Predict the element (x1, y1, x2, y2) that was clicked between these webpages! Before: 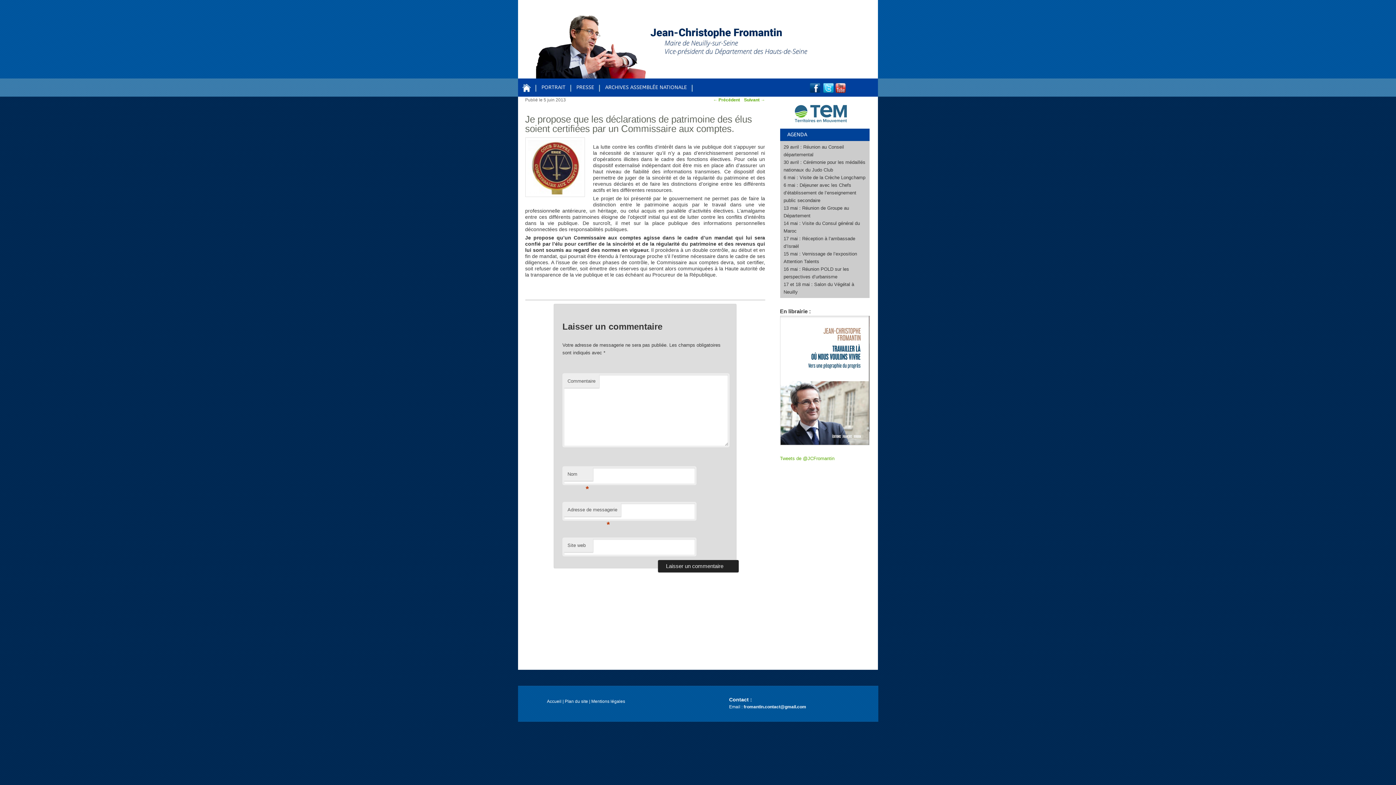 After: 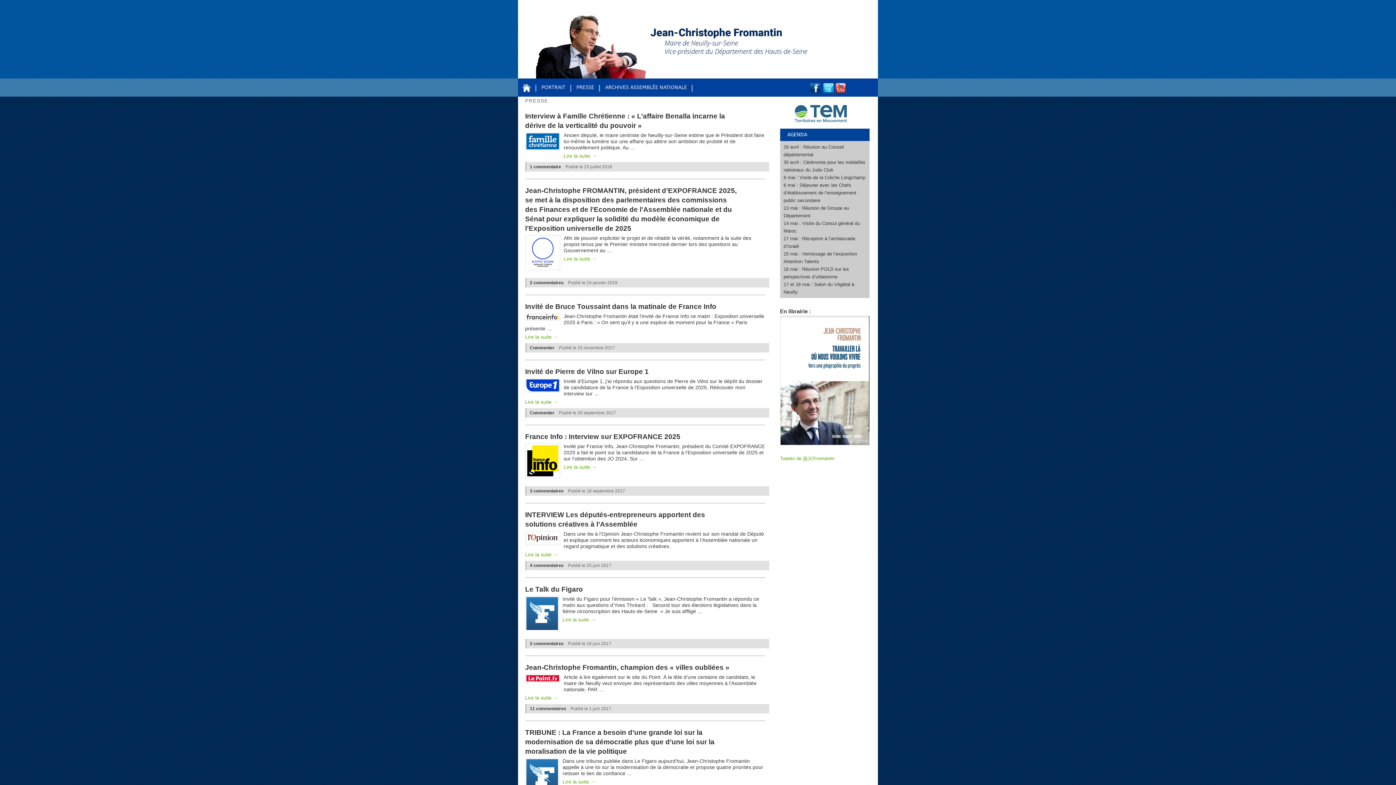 Action: bbox: (570, 79, 600, 96) label: PRESSE